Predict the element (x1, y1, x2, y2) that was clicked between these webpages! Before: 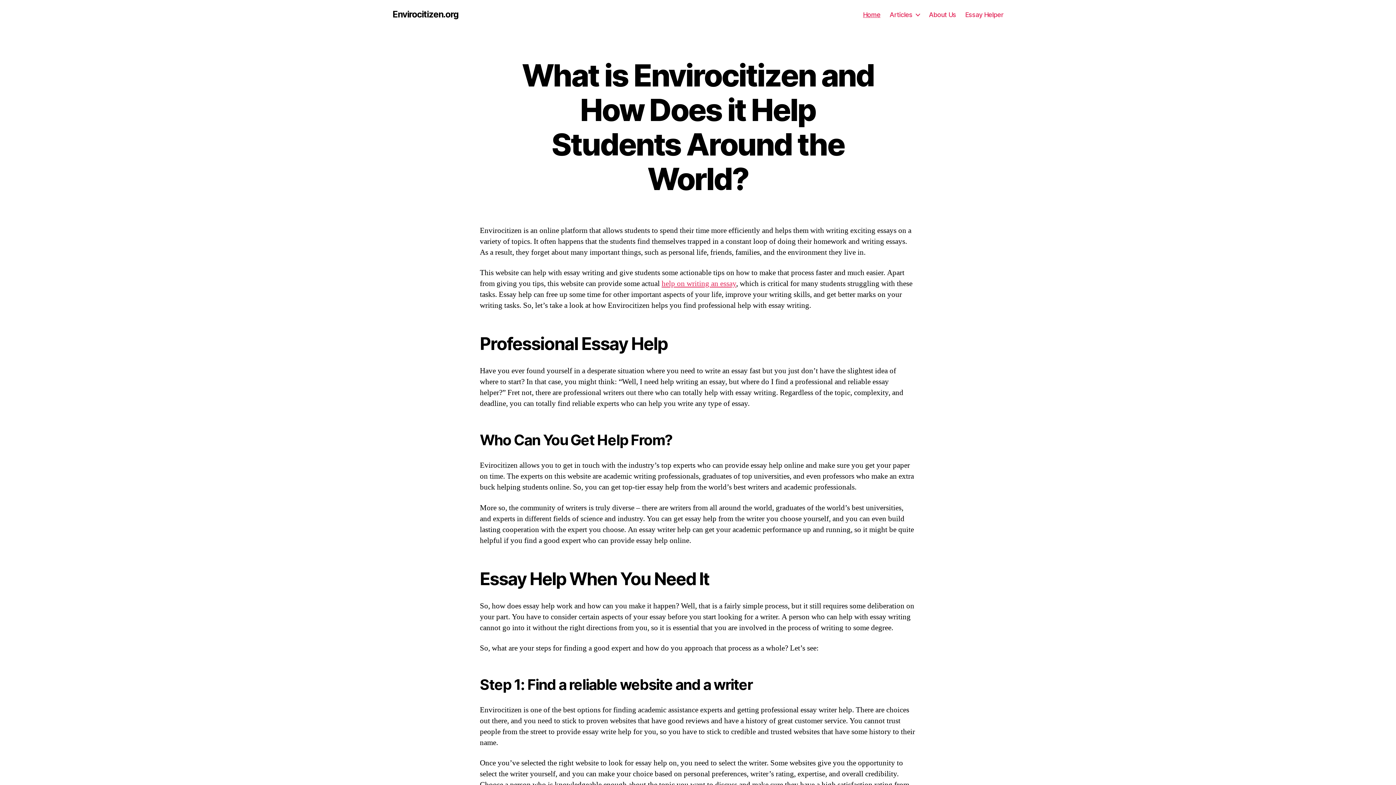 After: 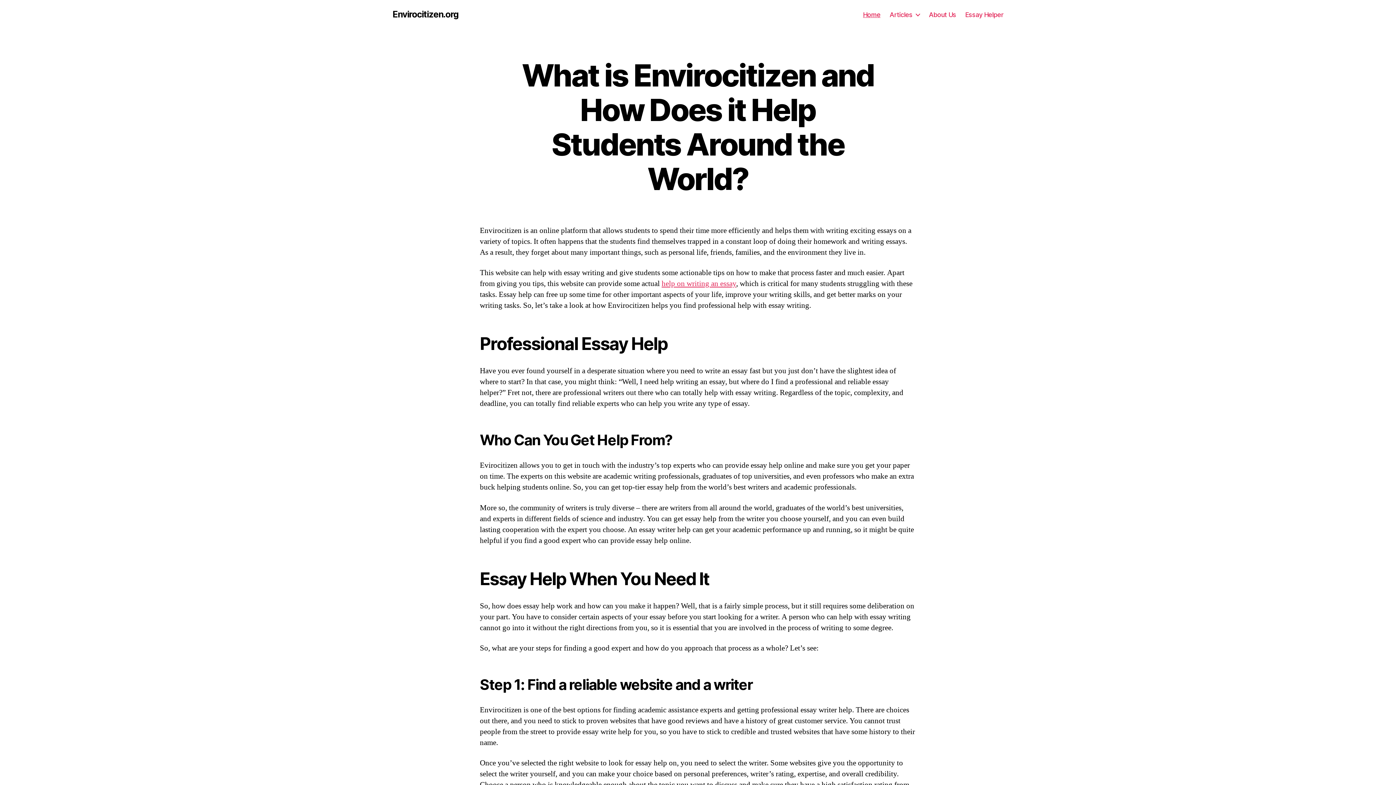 Action: label: Home bbox: (863, 10, 880, 18)